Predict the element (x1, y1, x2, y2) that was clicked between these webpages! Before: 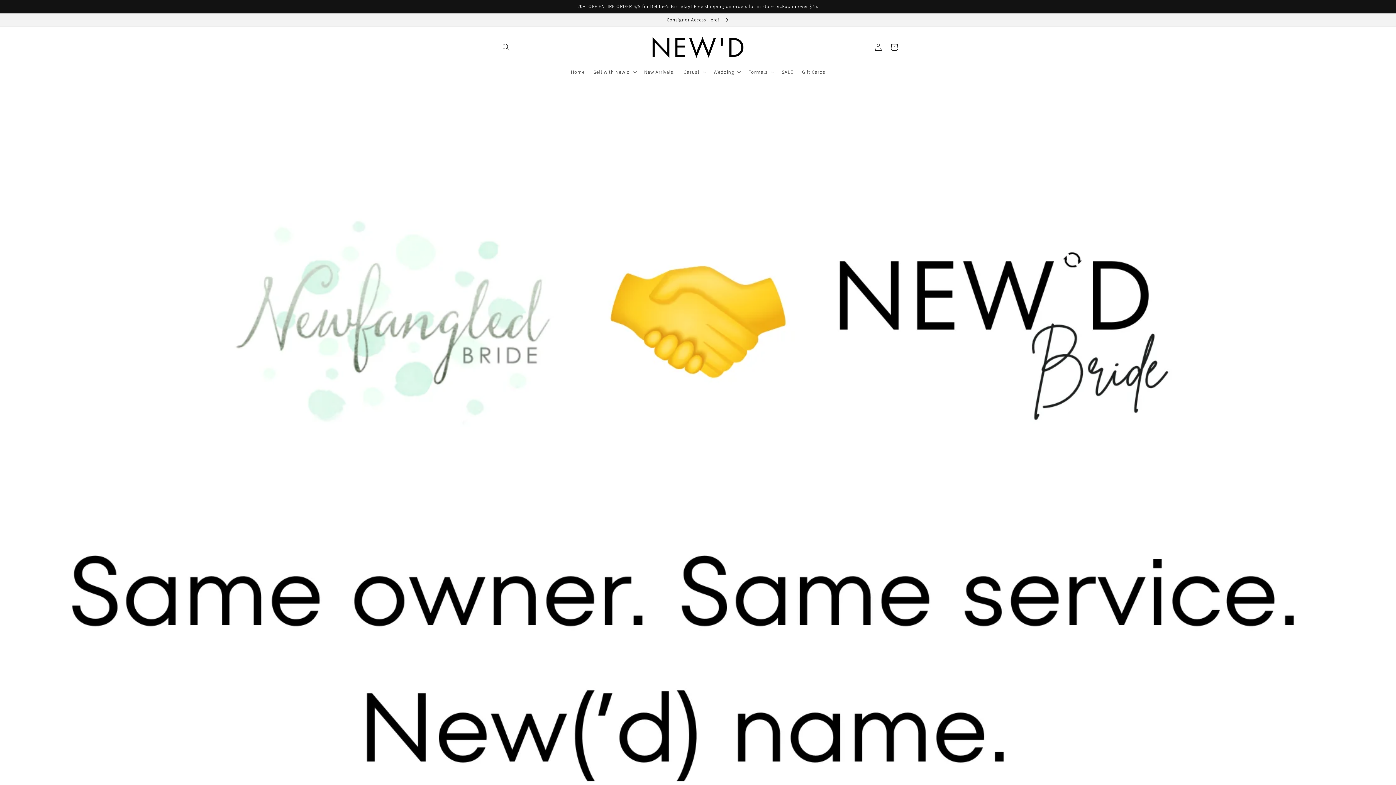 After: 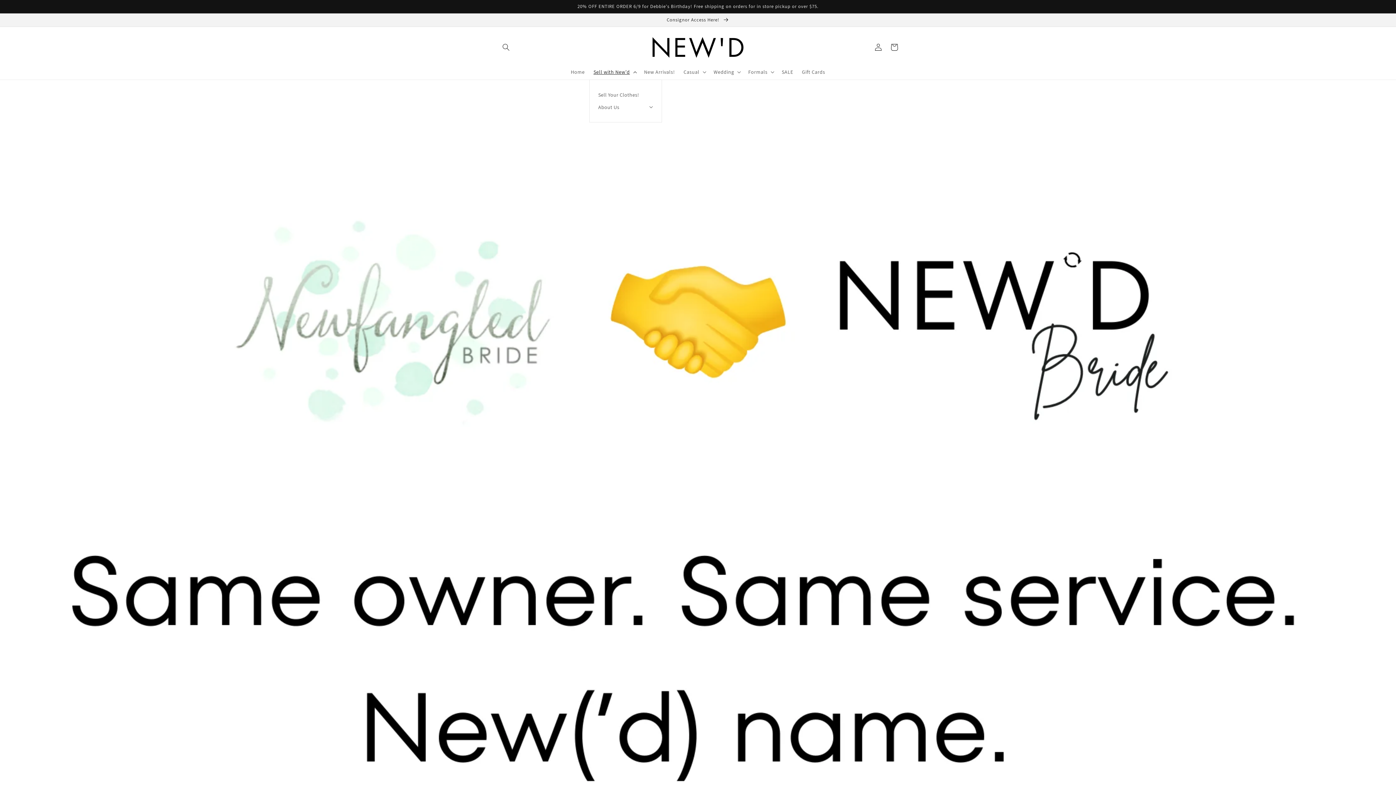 Action: label: Sell with New'd bbox: (589, 64, 639, 79)